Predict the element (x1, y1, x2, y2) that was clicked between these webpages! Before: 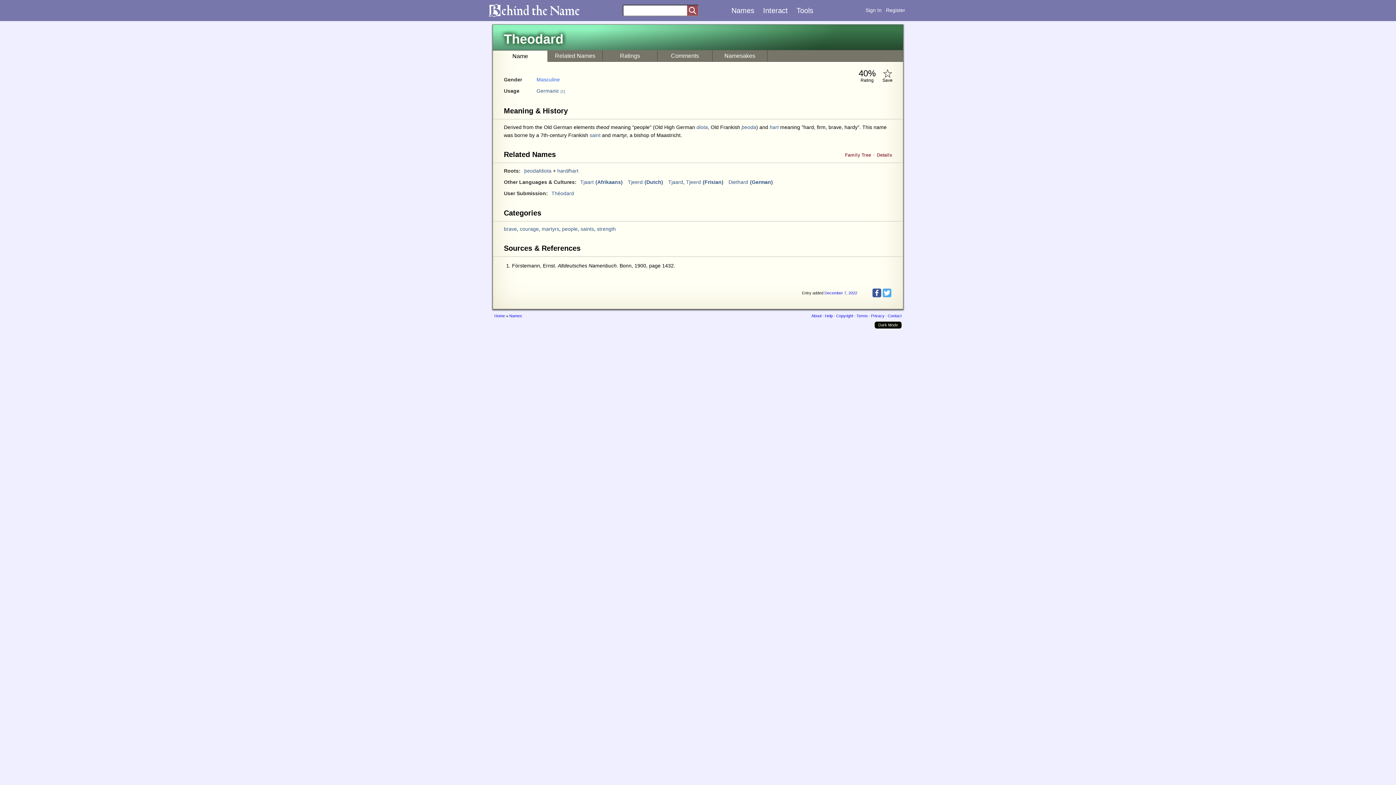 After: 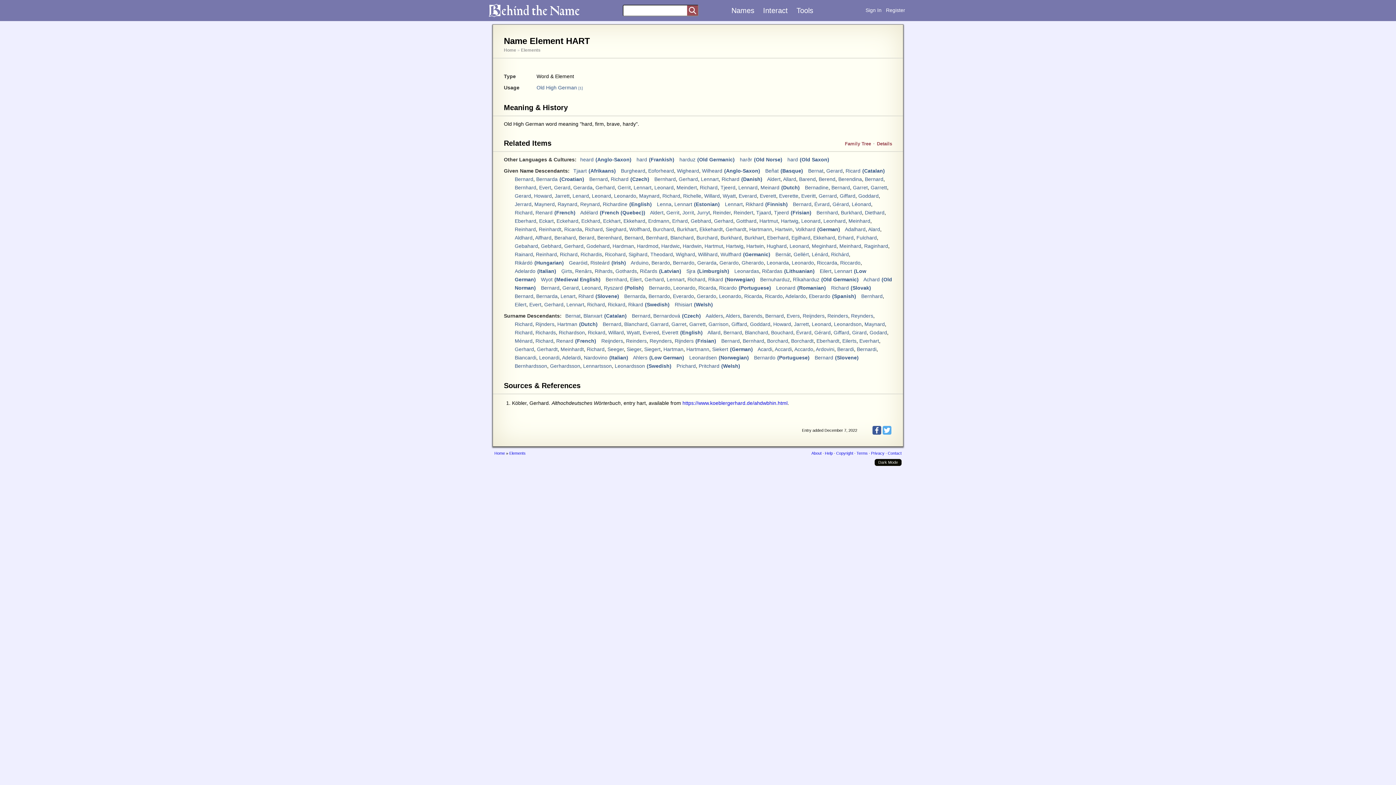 Action: label: hart bbox: (569, 168, 578, 173)